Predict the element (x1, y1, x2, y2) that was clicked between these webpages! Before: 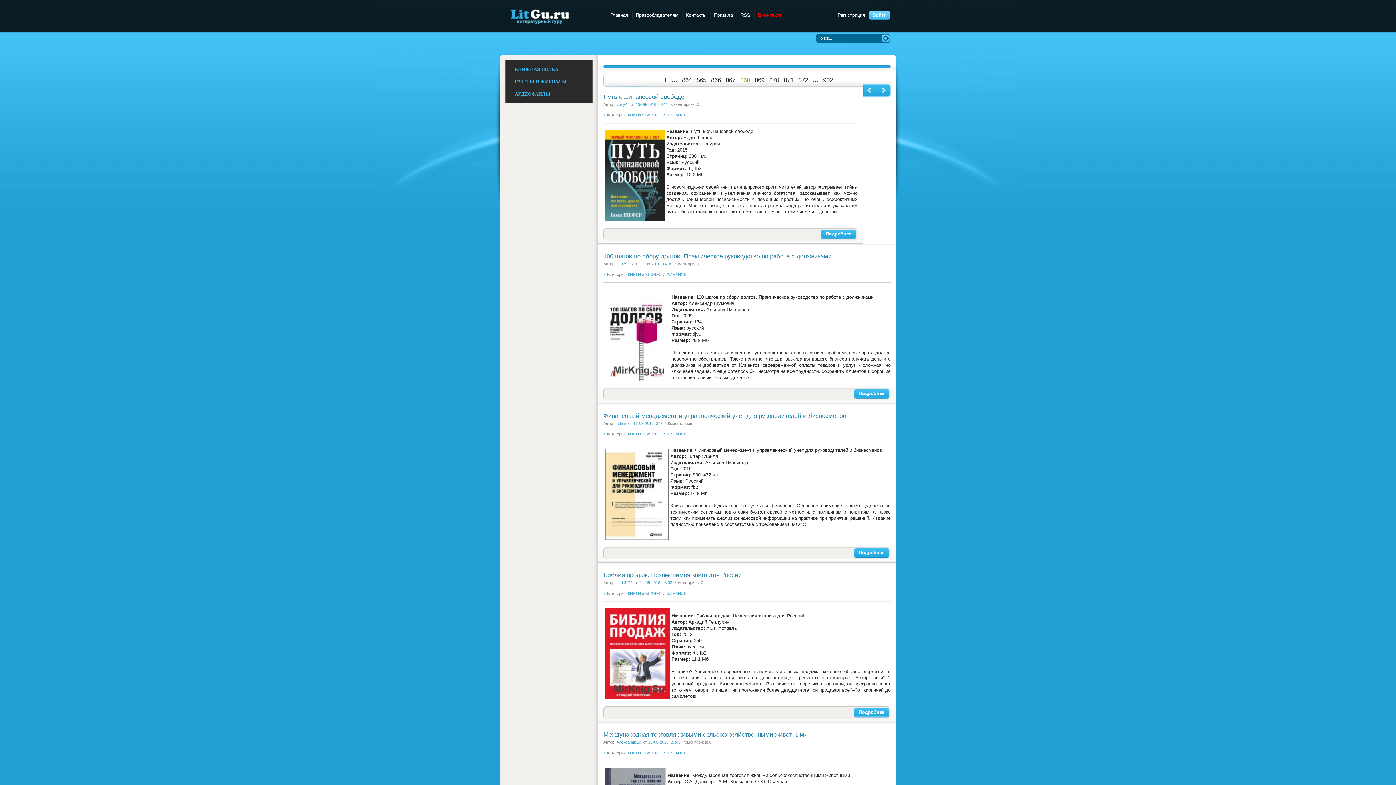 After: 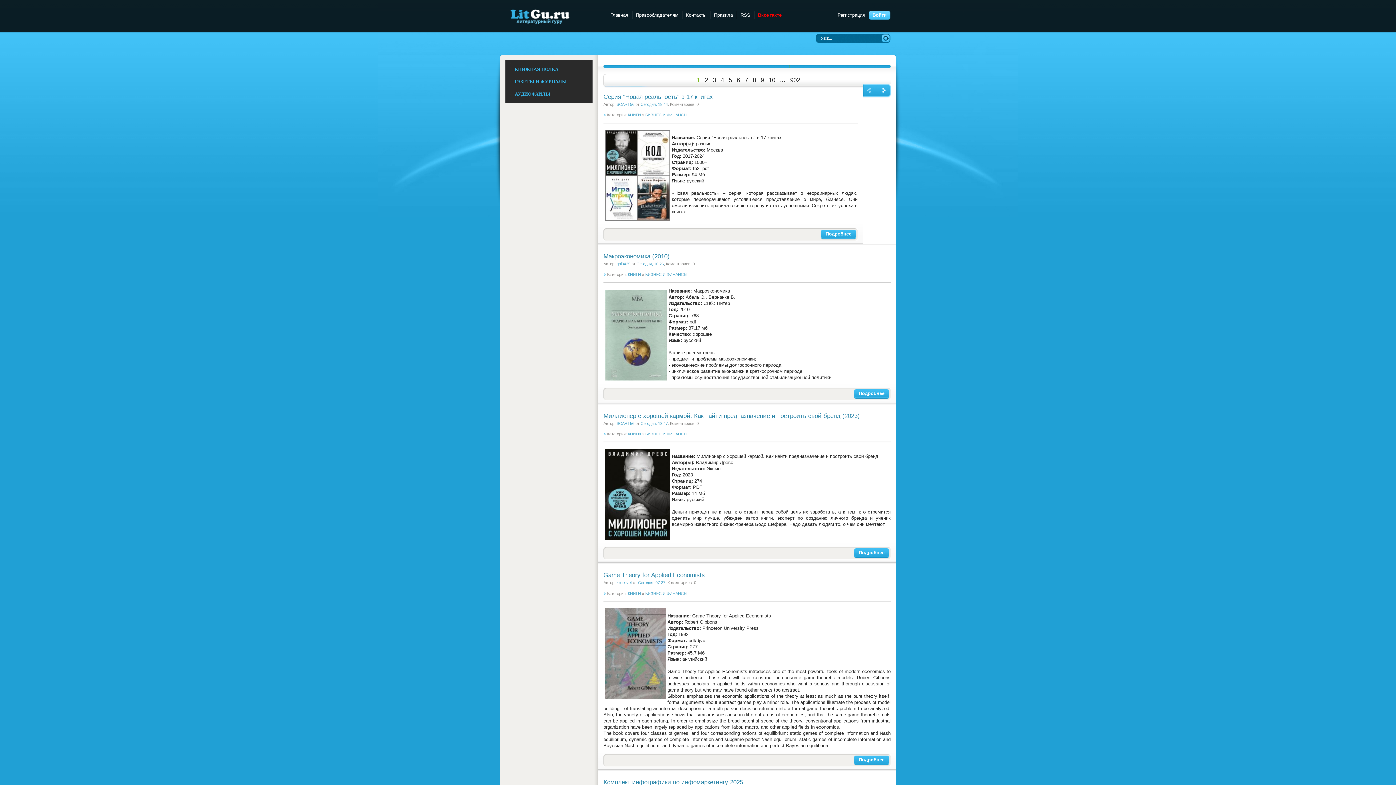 Action: label: БИЗНЕС И ФИНАНСЫ bbox: (645, 432, 687, 436)